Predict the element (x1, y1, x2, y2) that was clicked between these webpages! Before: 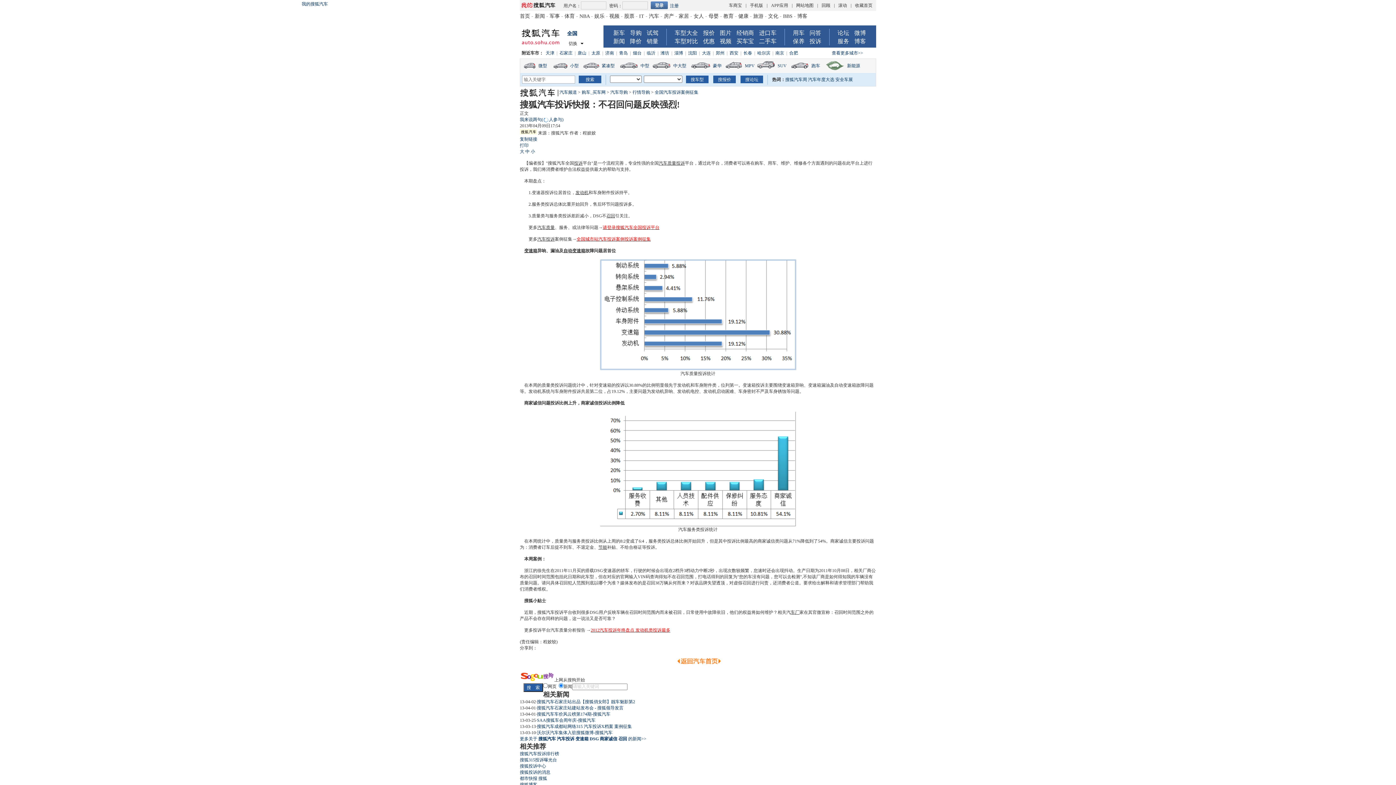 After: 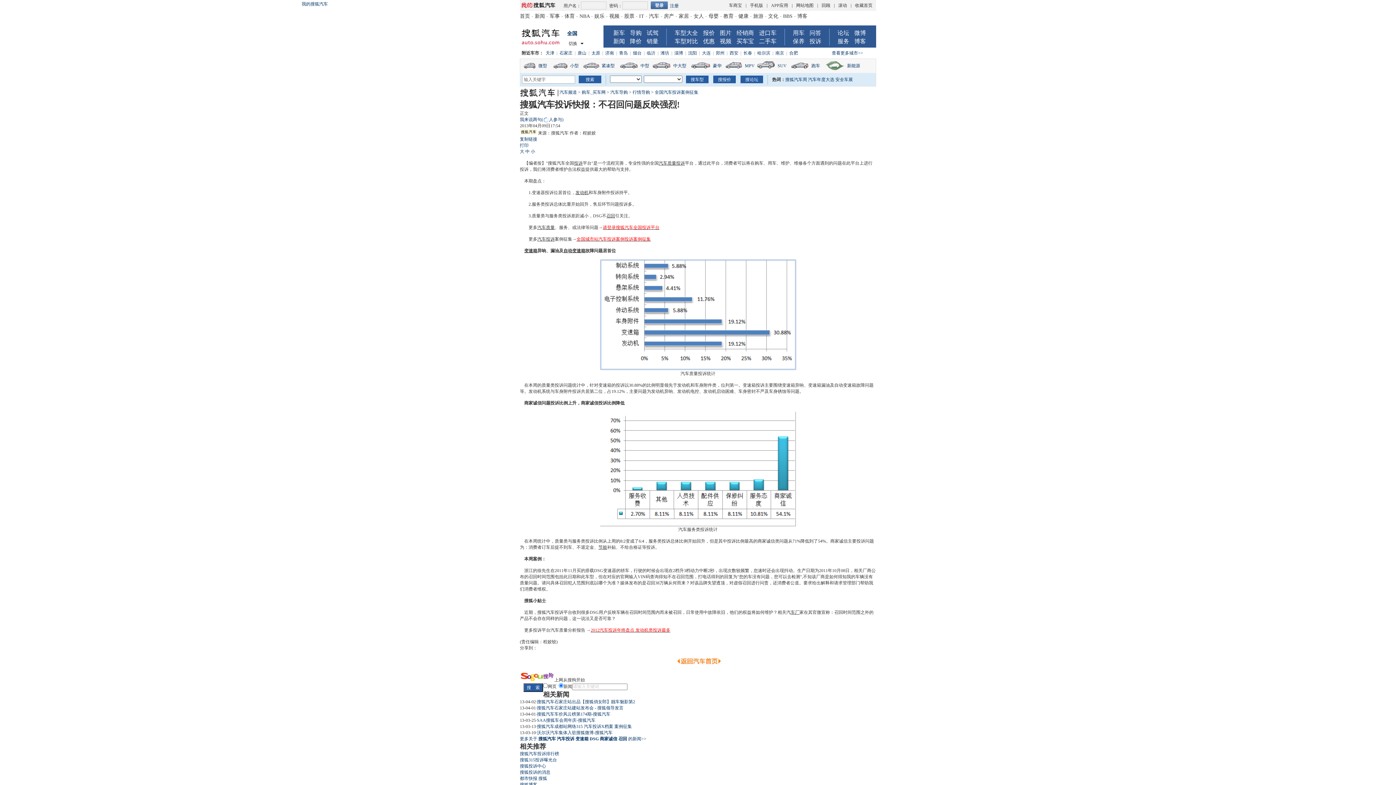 Action: label: 试驾 bbox: (646, 29, 658, 36)